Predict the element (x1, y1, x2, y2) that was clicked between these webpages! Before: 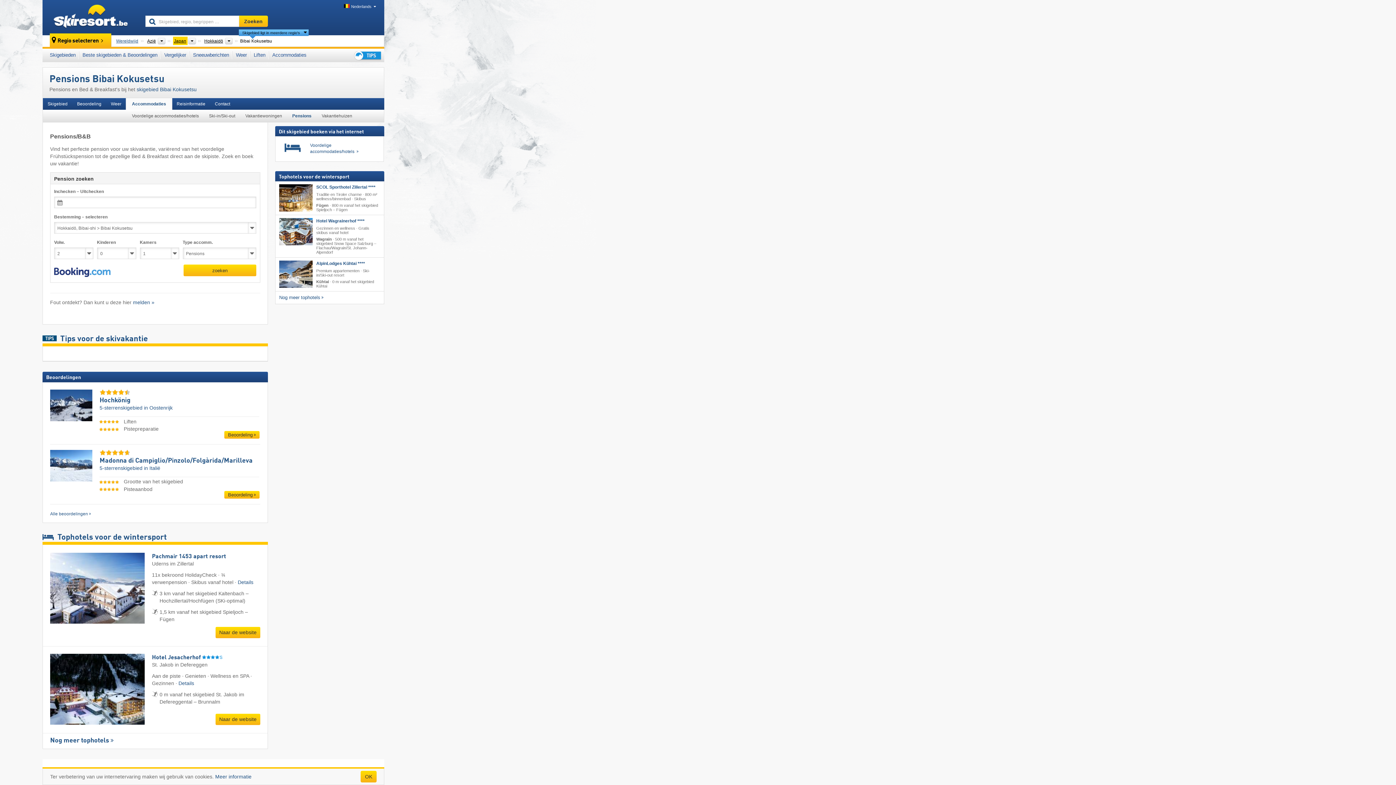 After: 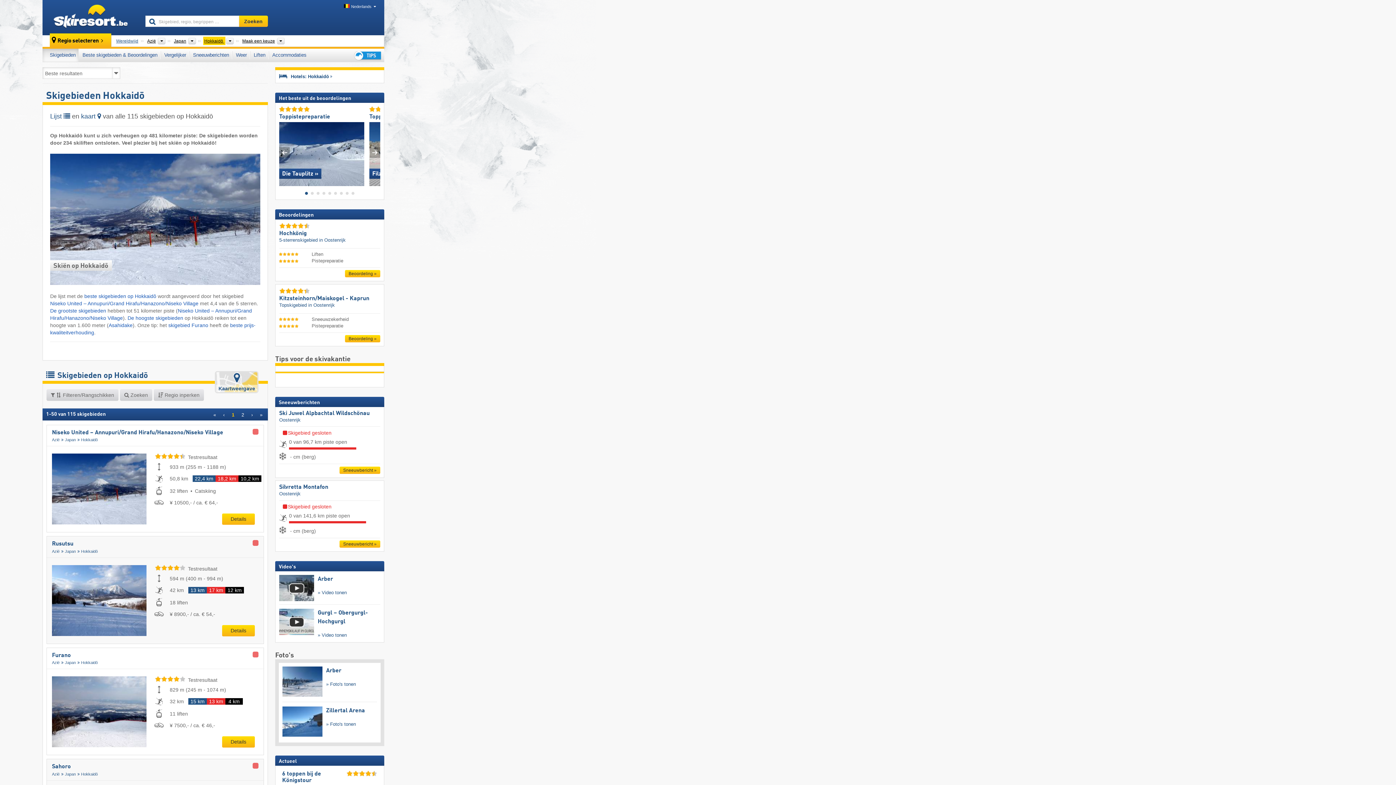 Action: bbox: (203, 36, 224, 44) label: Hokkaidō